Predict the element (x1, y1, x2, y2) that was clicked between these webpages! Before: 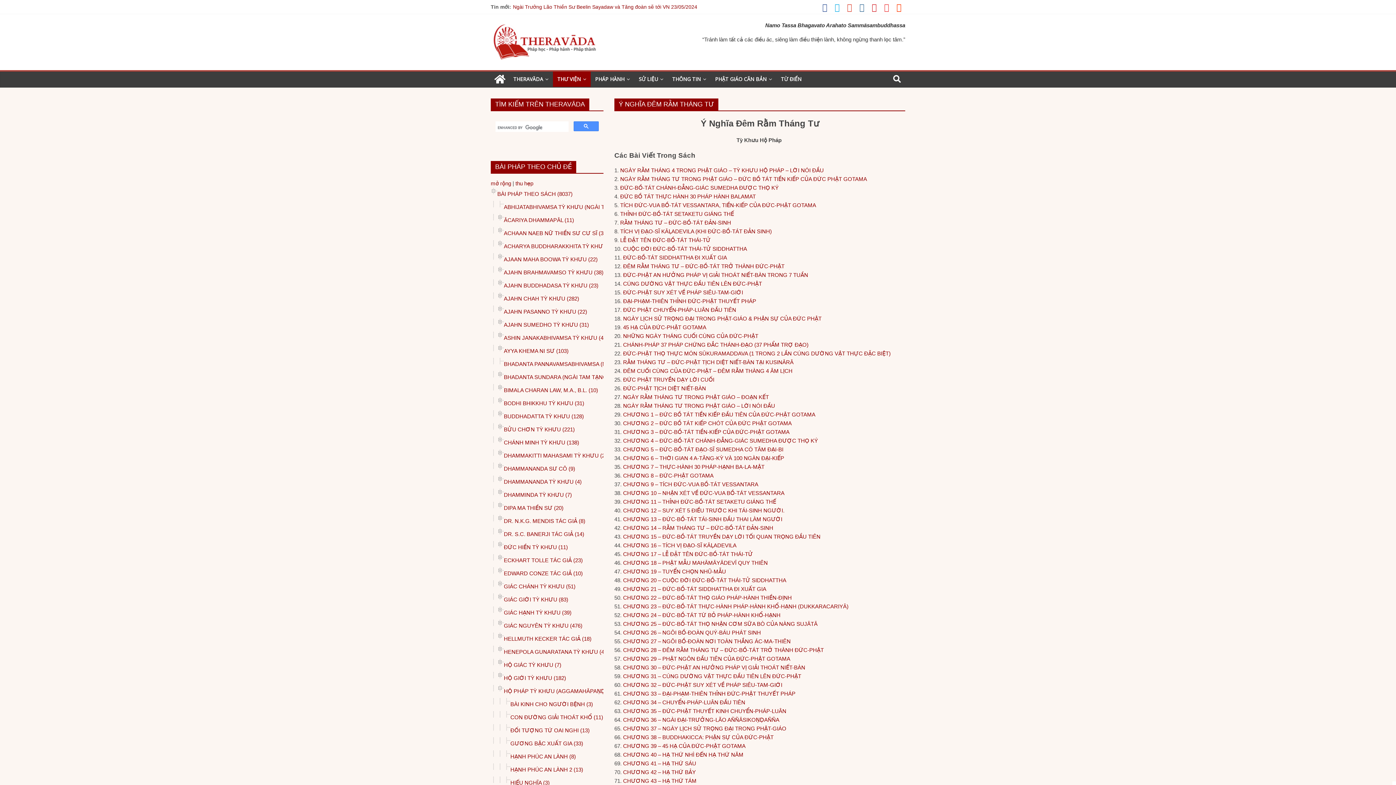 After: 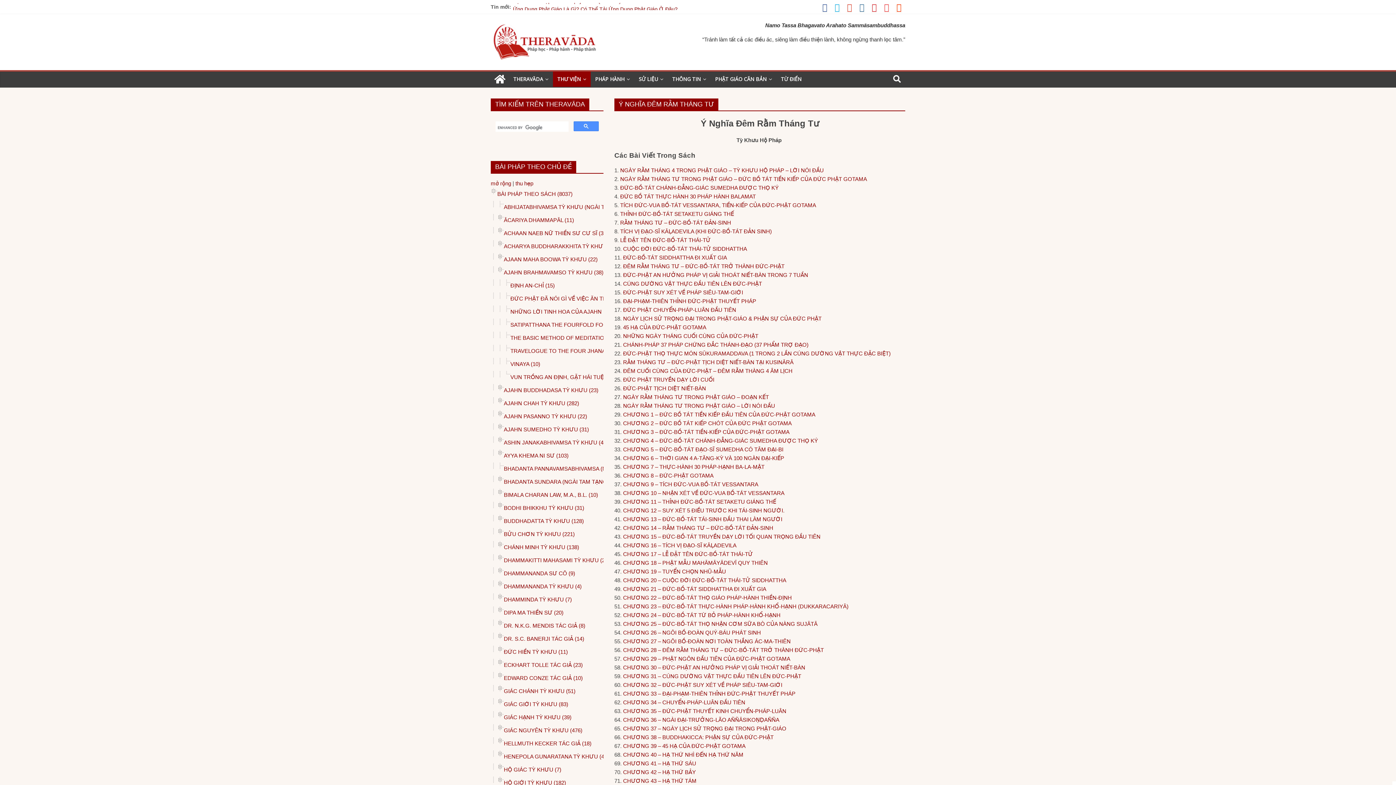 Action: bbox: (497, 269, 504, 275)